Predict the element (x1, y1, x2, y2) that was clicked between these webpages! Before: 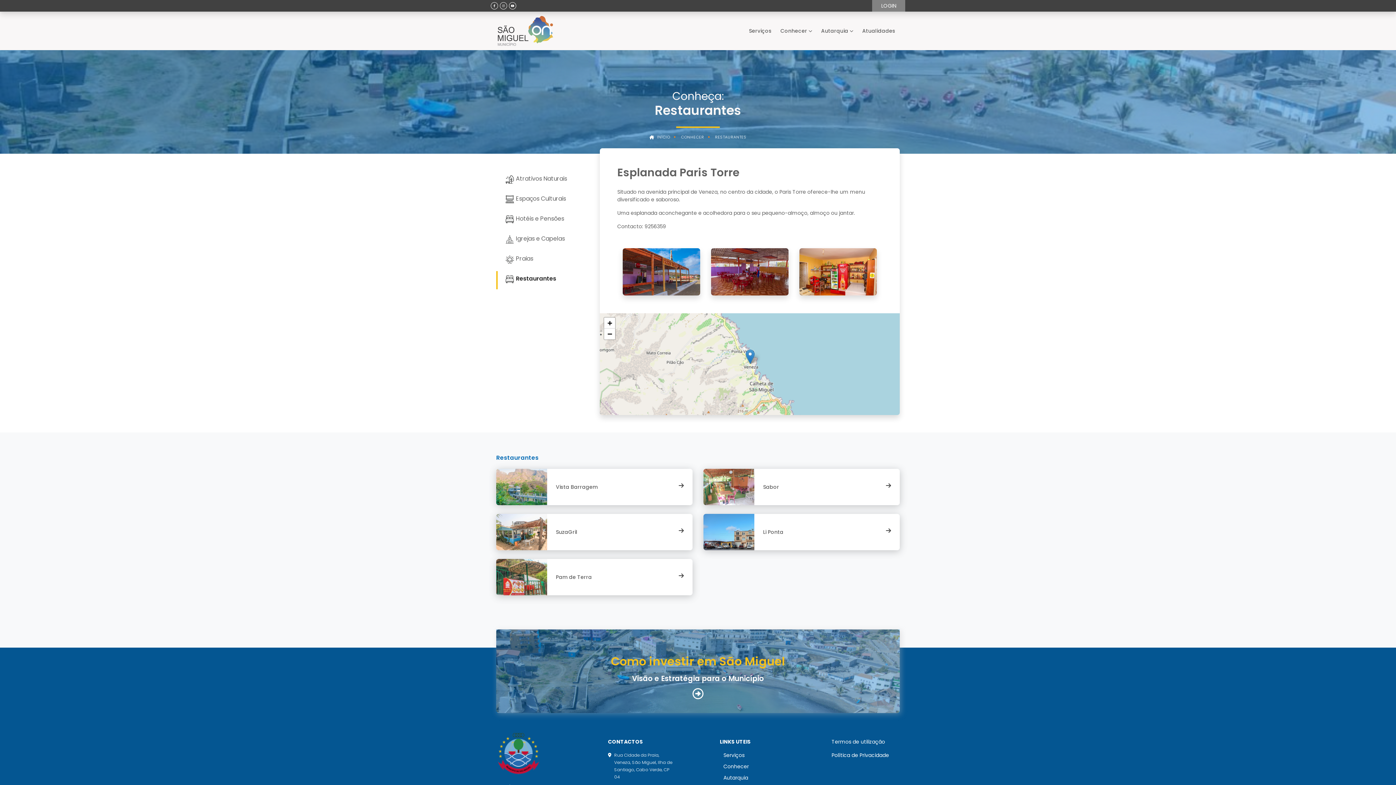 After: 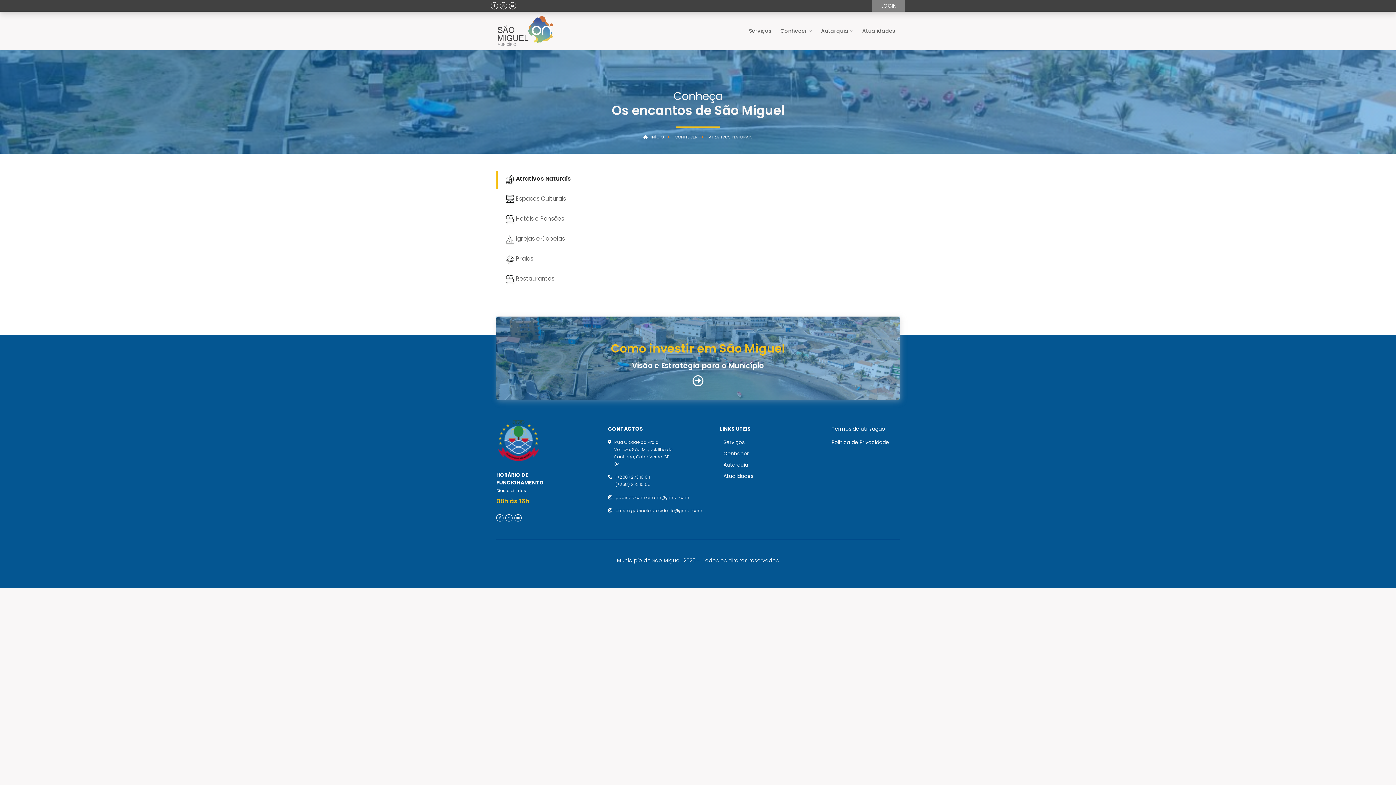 Action: label: Conhecer bbox: (723, 763, 749, 770)